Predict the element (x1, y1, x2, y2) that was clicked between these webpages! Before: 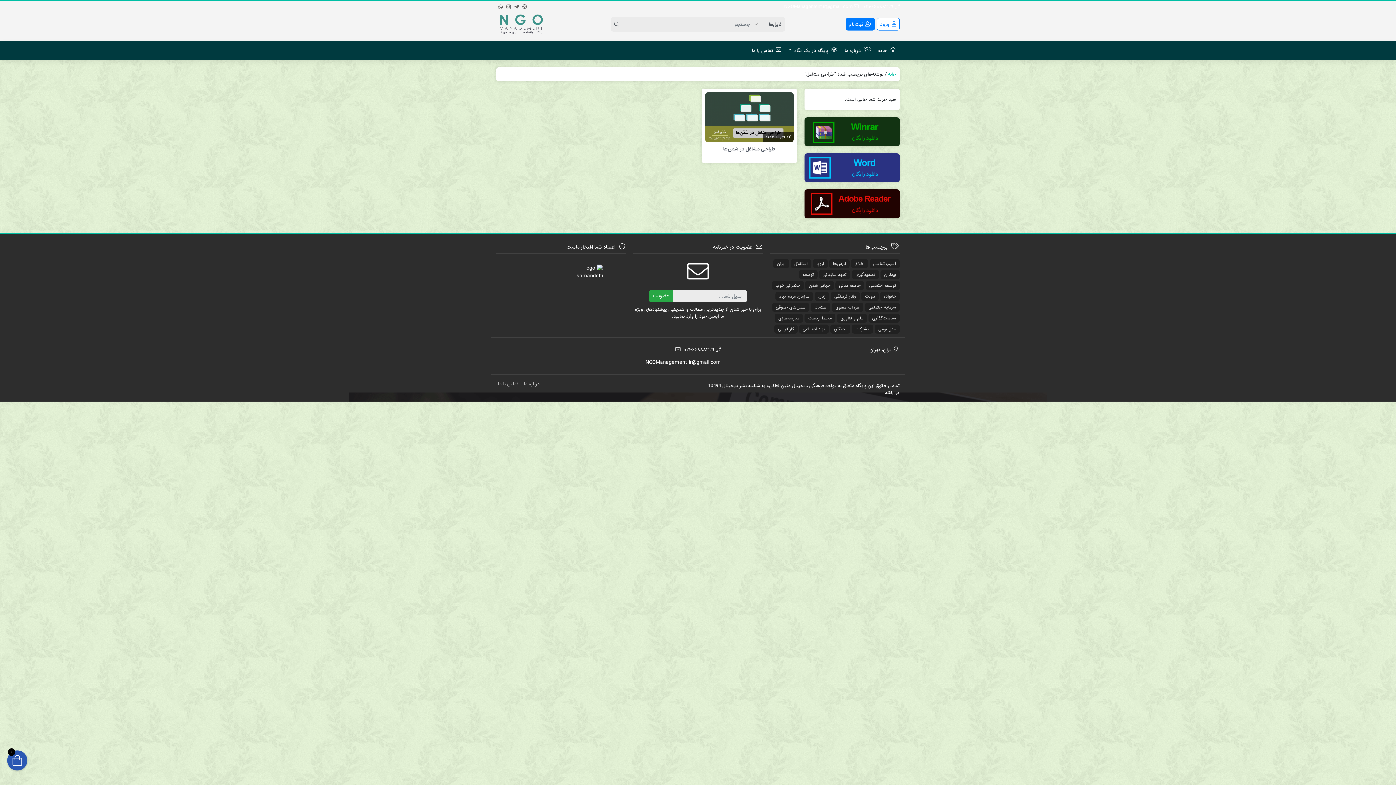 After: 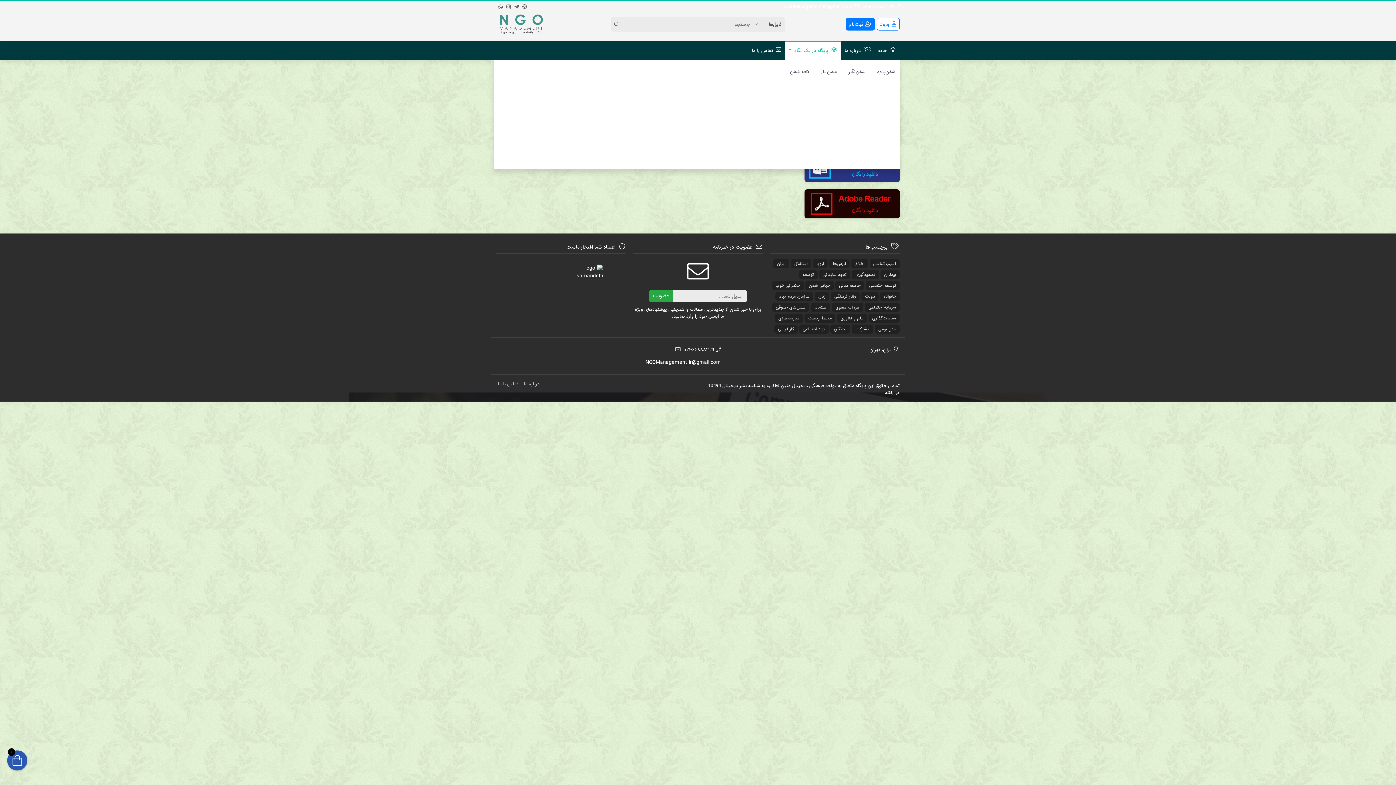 Action: bbox: (785, 42, 841, 60) label: پایگاه در یک نگاه